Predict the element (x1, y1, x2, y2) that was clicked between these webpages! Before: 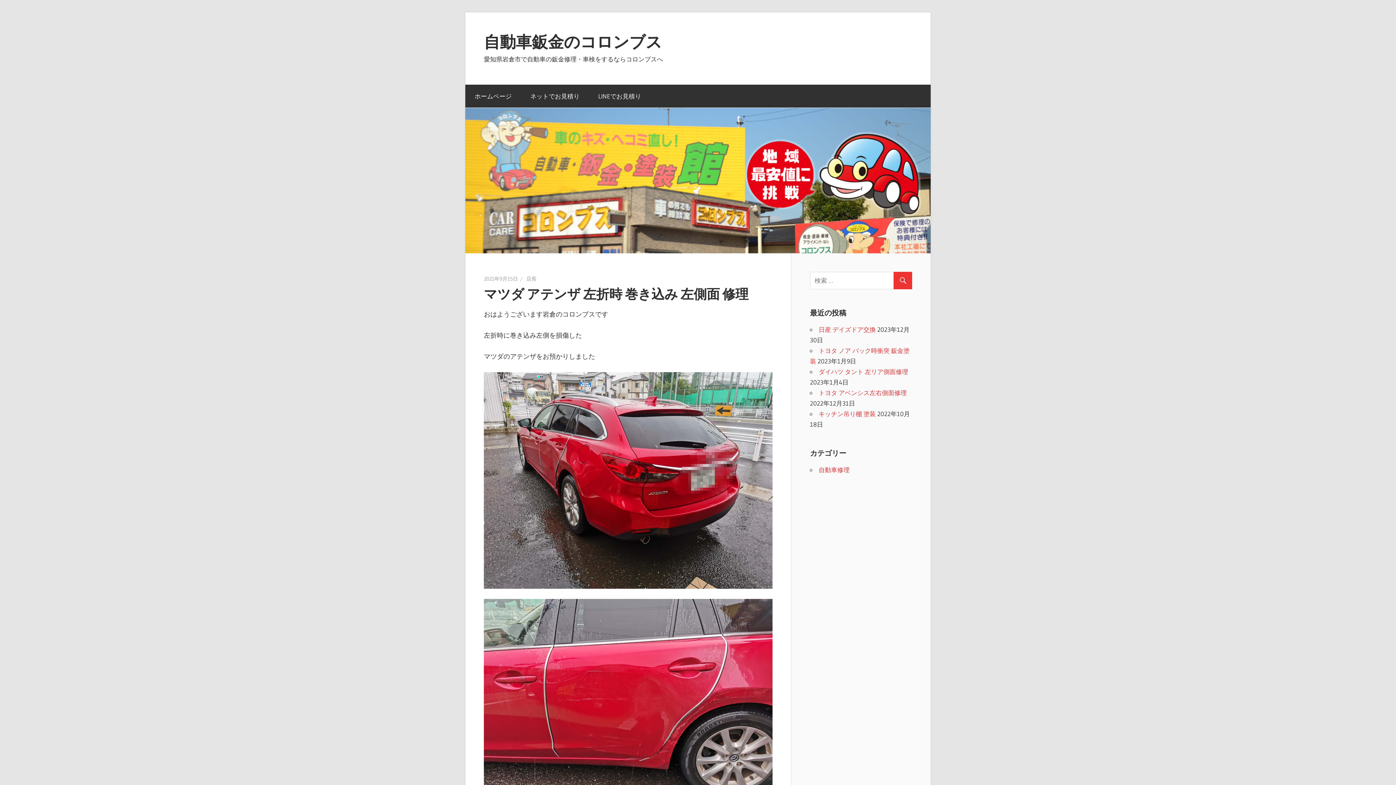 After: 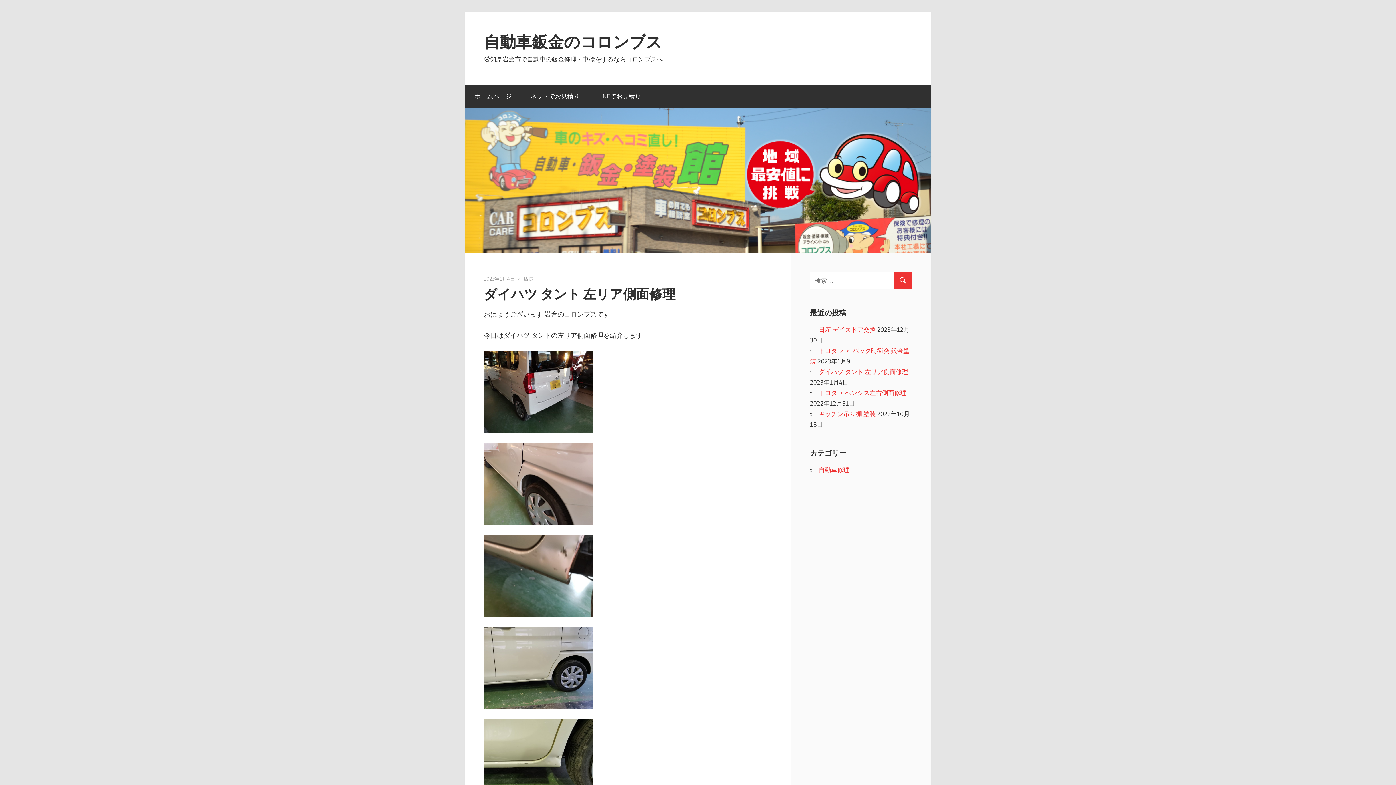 Action: bbox: (818, 367, 908, 375) label: ダイハツ タント 左リア側面修理